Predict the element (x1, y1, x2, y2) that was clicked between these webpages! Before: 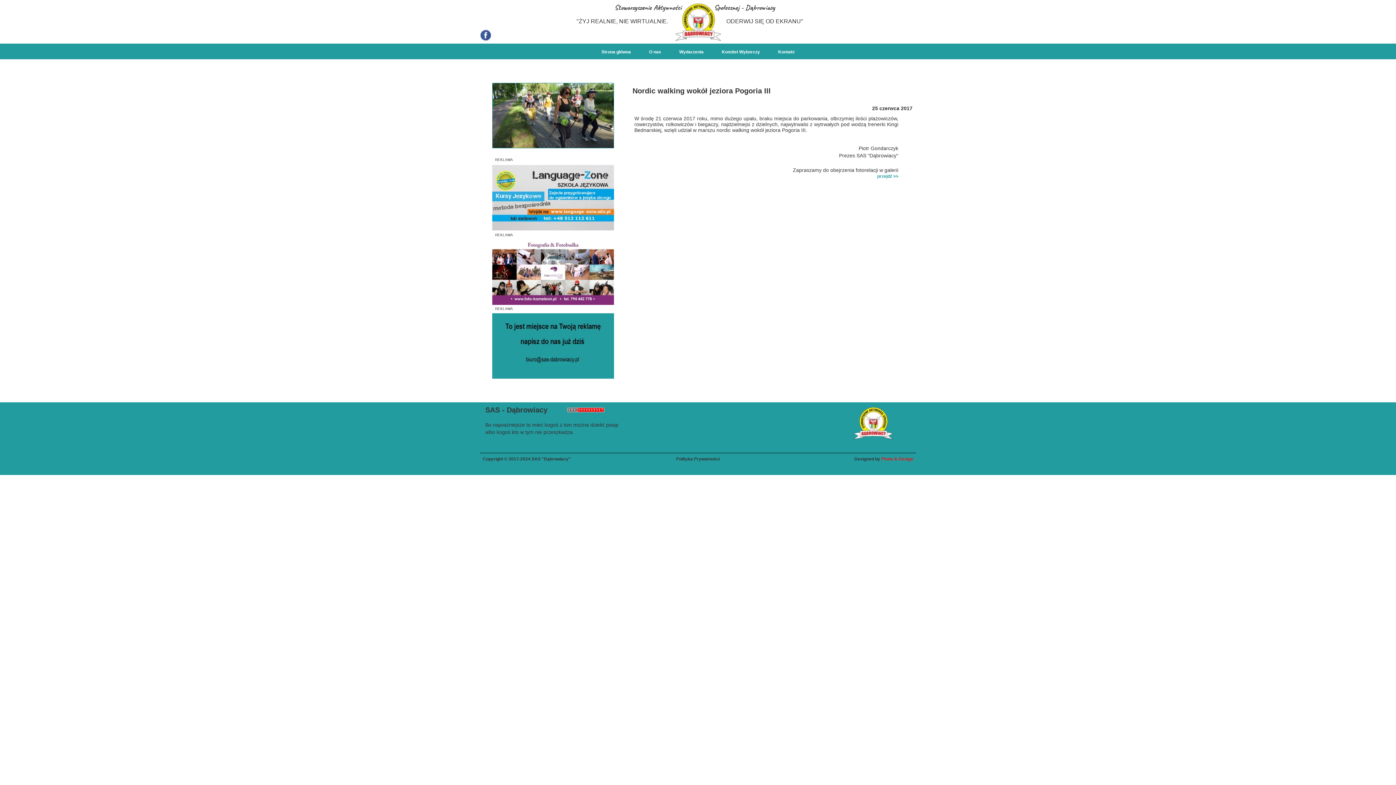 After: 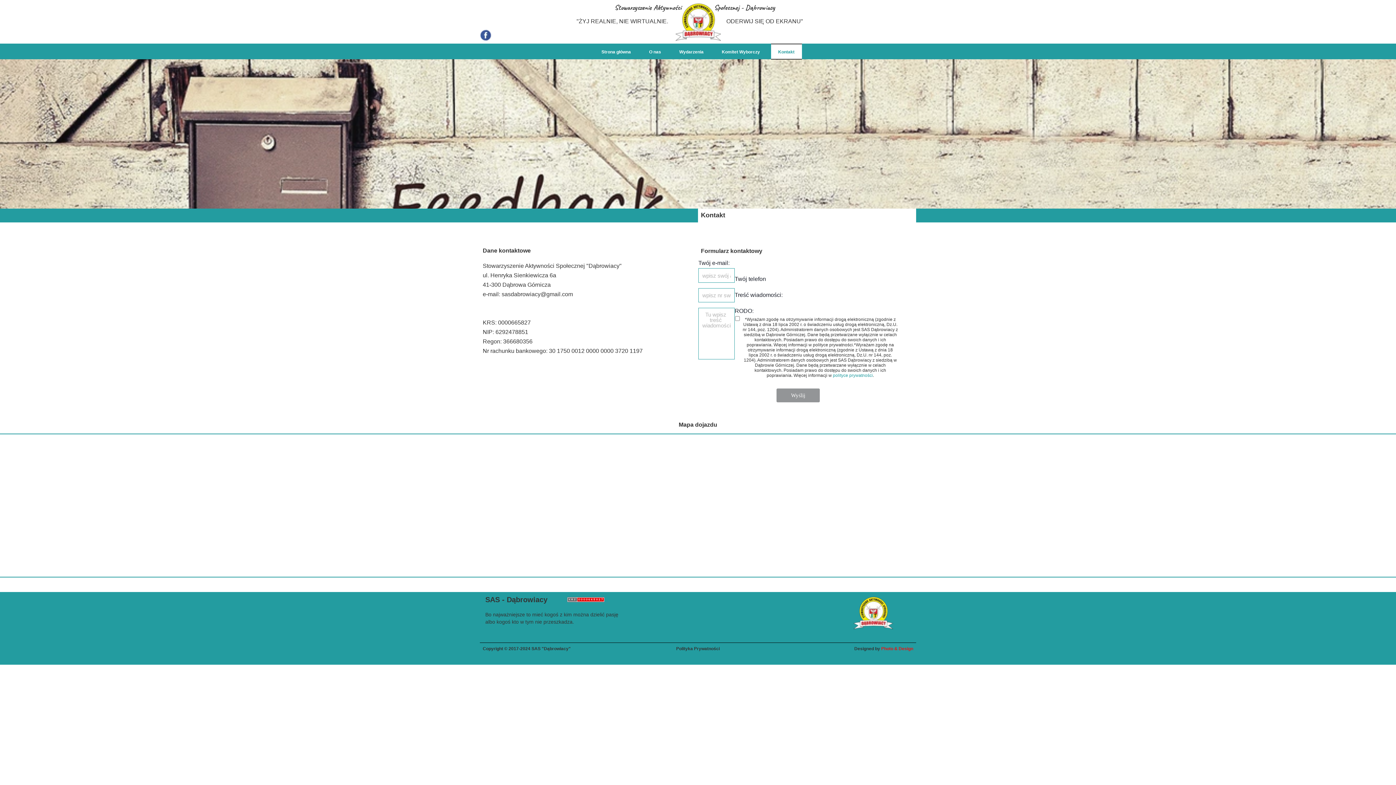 Action: bbox: (771, 44, 802, 58) label: Kontakt